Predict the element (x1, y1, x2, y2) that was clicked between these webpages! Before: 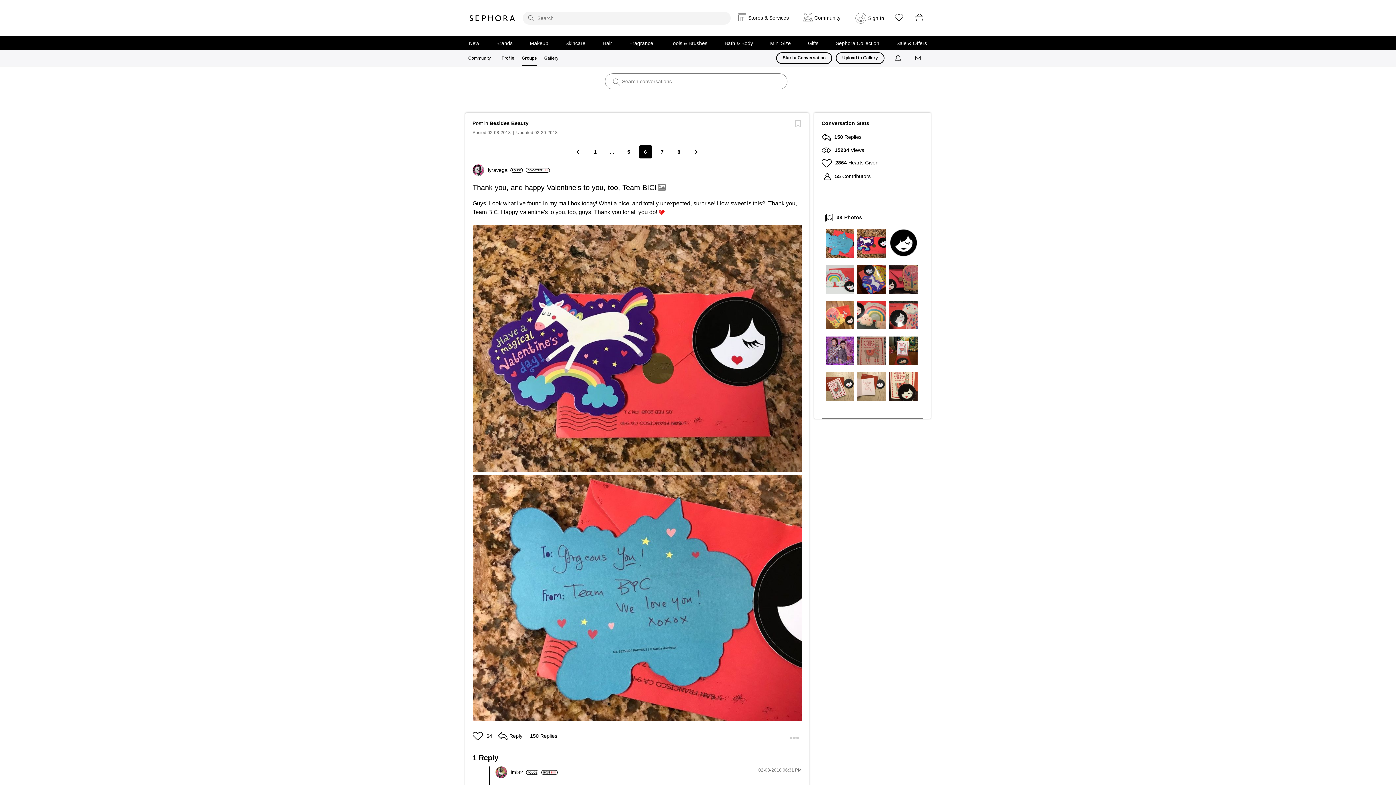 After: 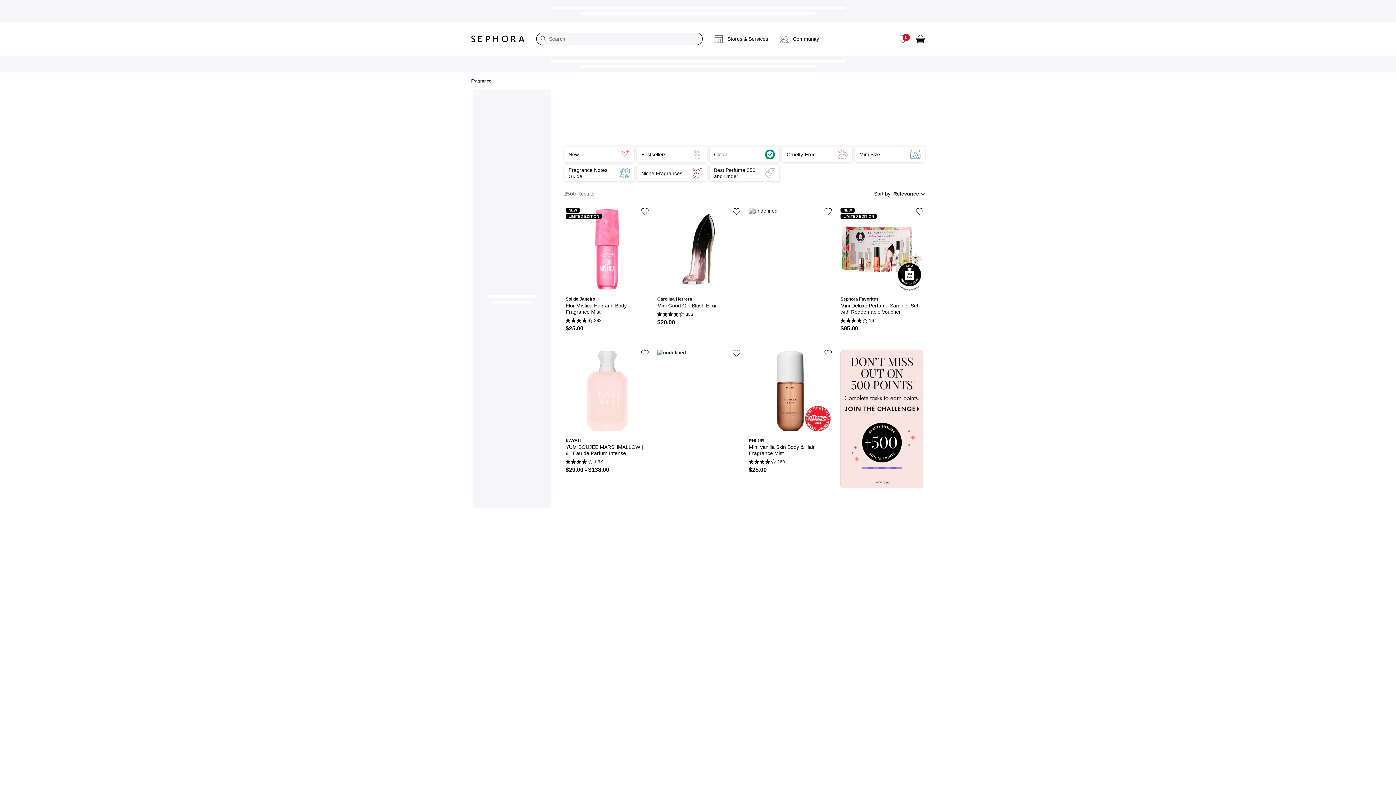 Action: label: Fragrance bbox: (629, 40, 653, 46)